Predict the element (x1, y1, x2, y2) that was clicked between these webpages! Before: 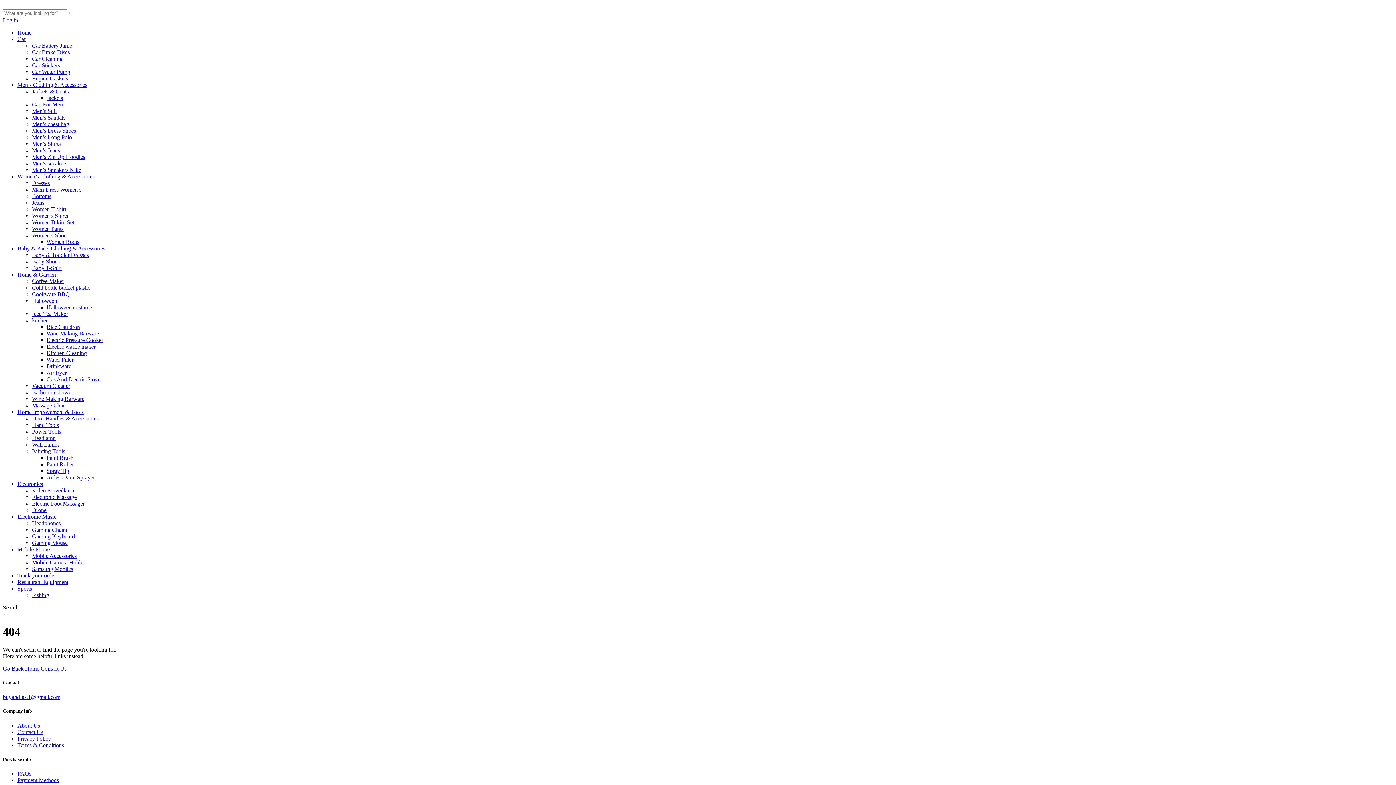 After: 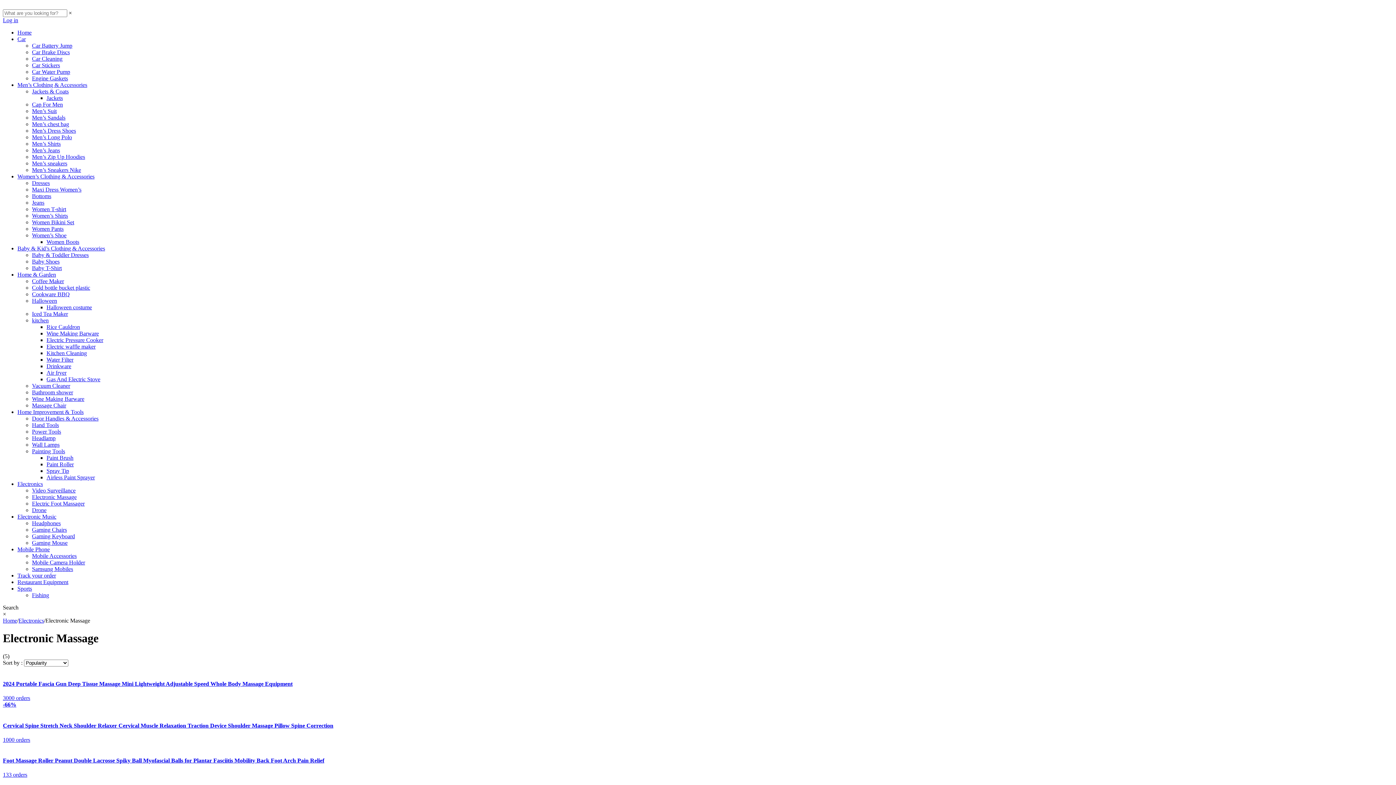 Action: label: Electronic Massage bbox: (32, 494, 76, 500)